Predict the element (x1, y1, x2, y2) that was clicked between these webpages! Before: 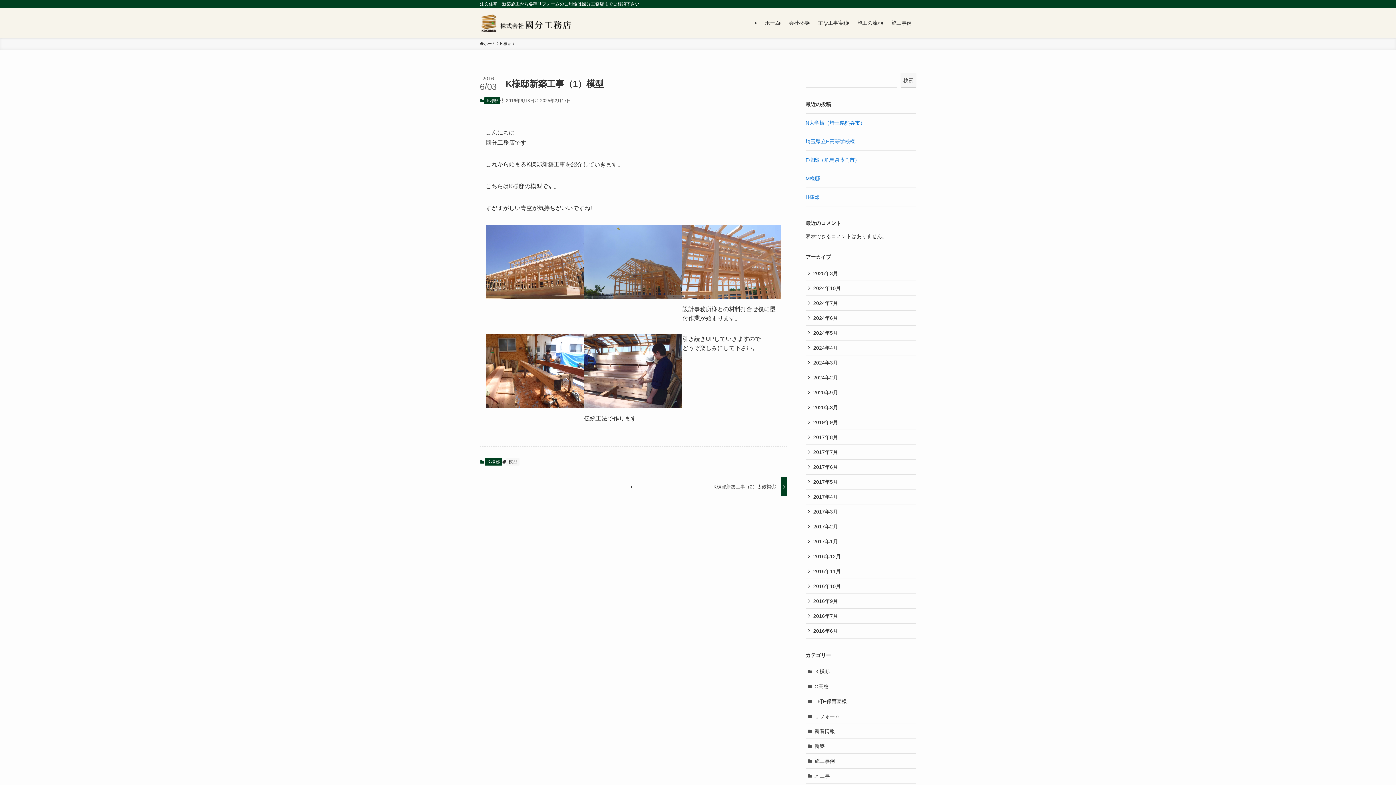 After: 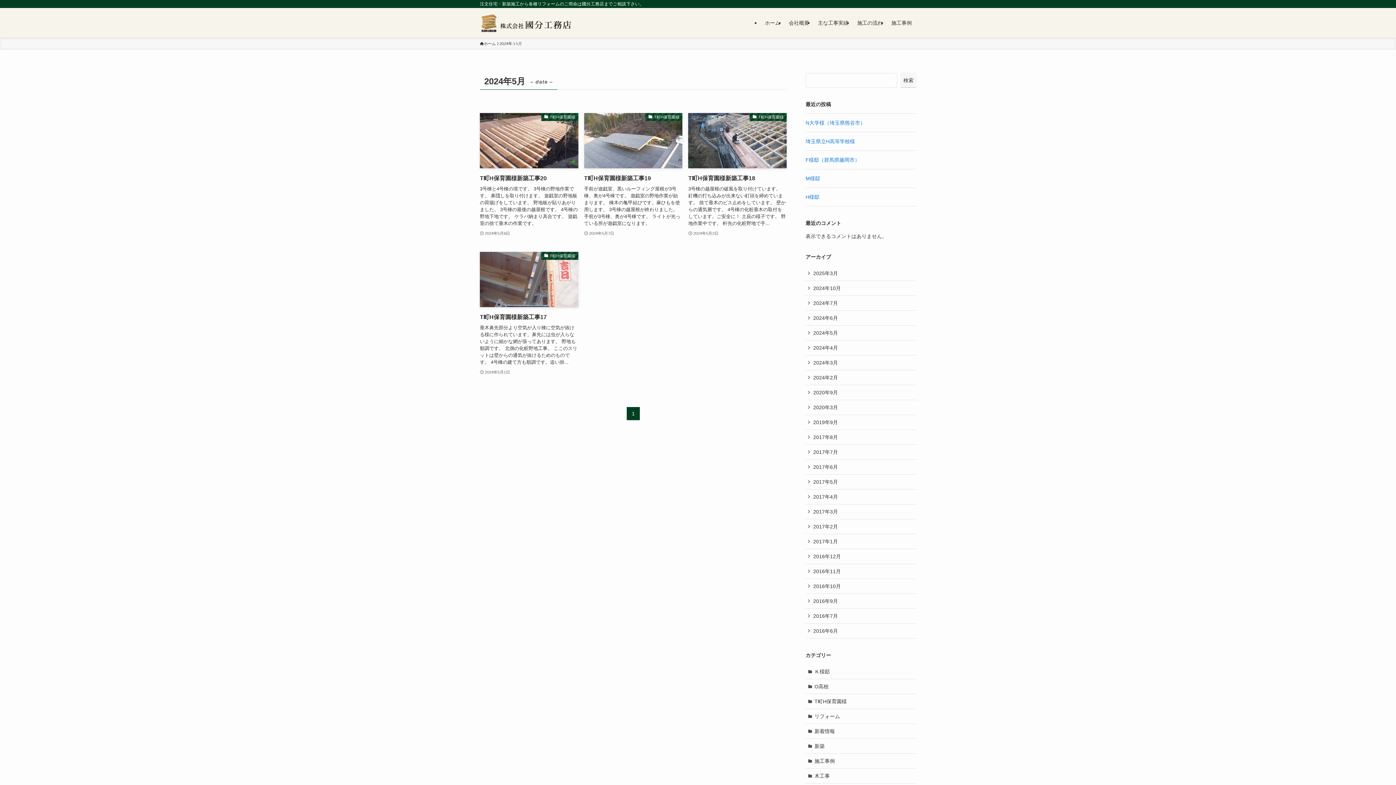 Action: label: 2024年5月 bbox: (805, 325, 916, 340)